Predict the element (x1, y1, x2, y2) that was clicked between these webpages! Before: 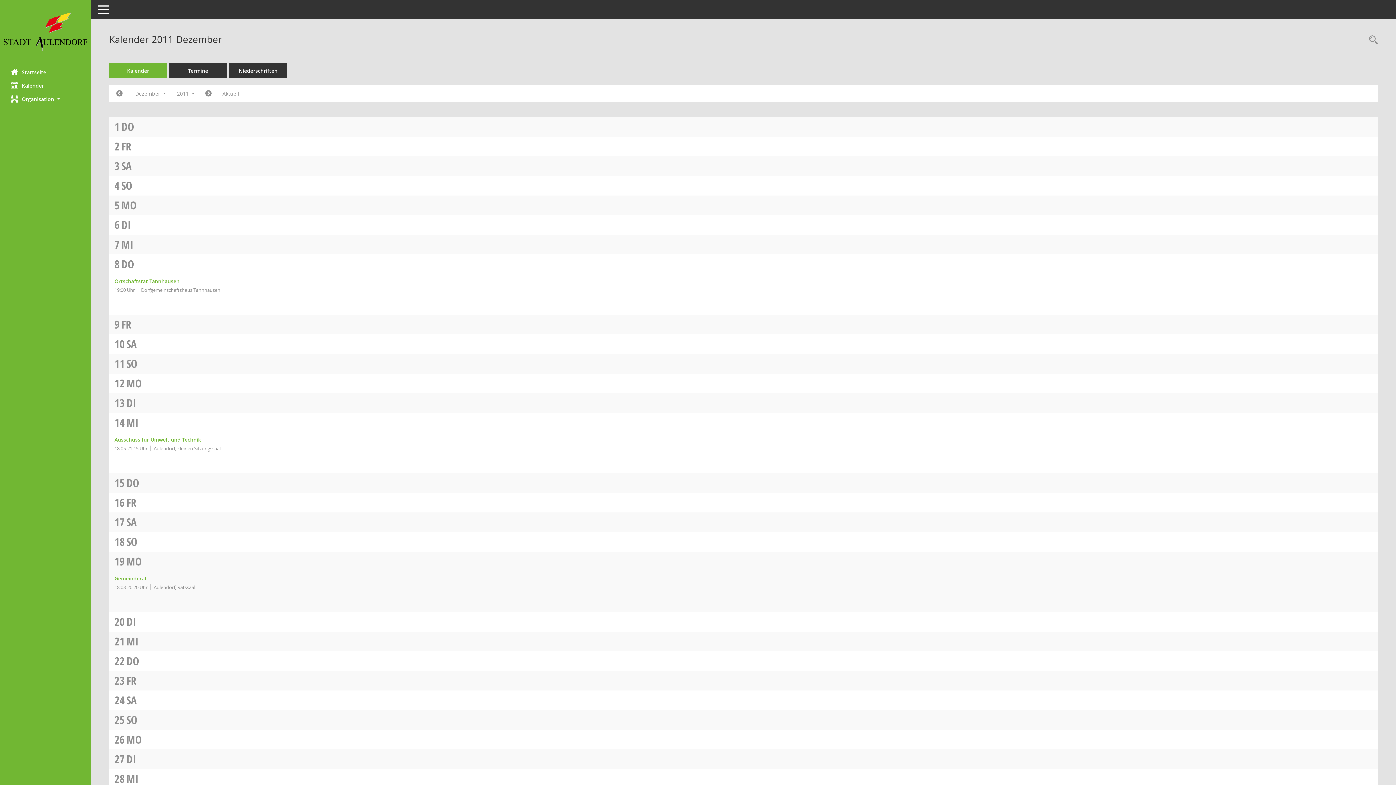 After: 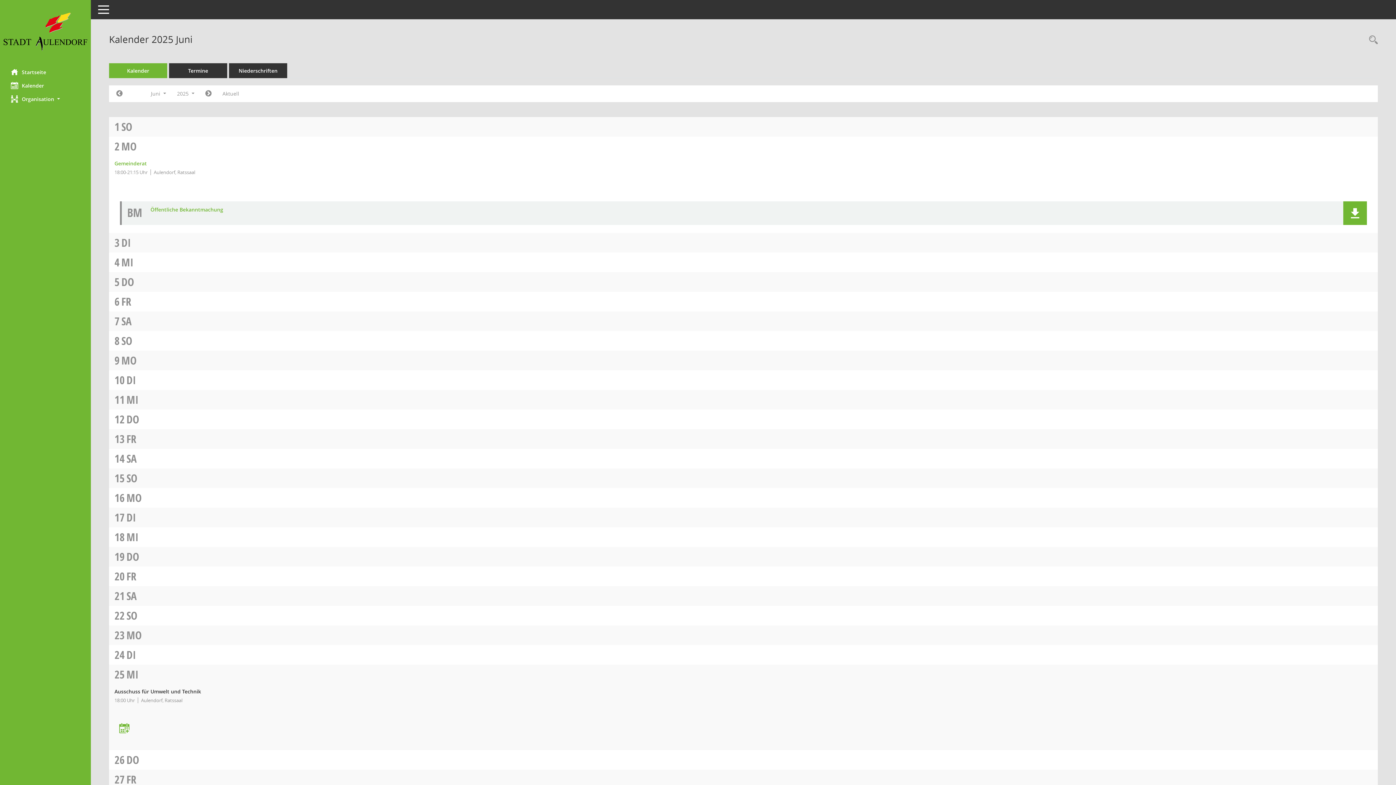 Action: bbox: (109, 63, 167, 78) label: Diese Seite enthält eine kalendarische Übersicht der Sitzungstermine für einen Monat.